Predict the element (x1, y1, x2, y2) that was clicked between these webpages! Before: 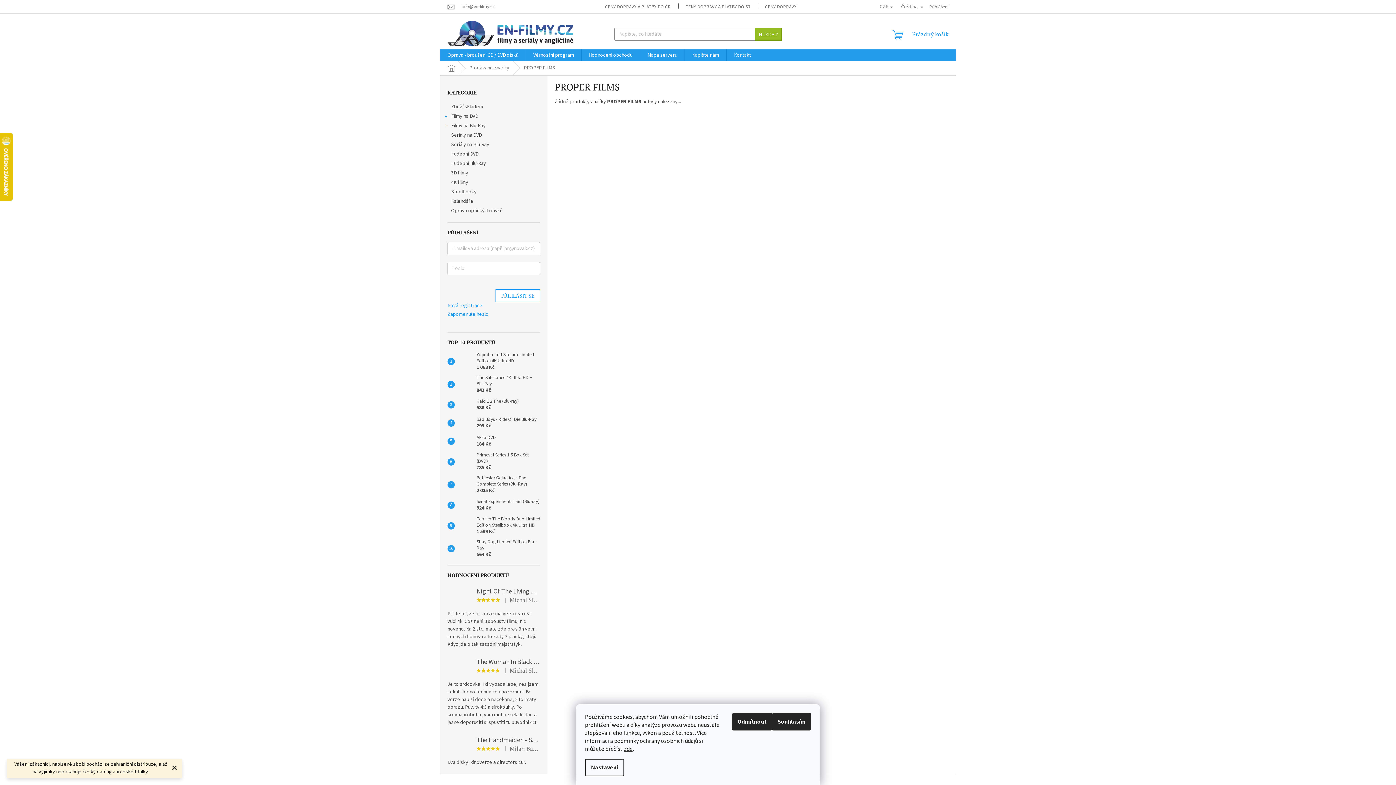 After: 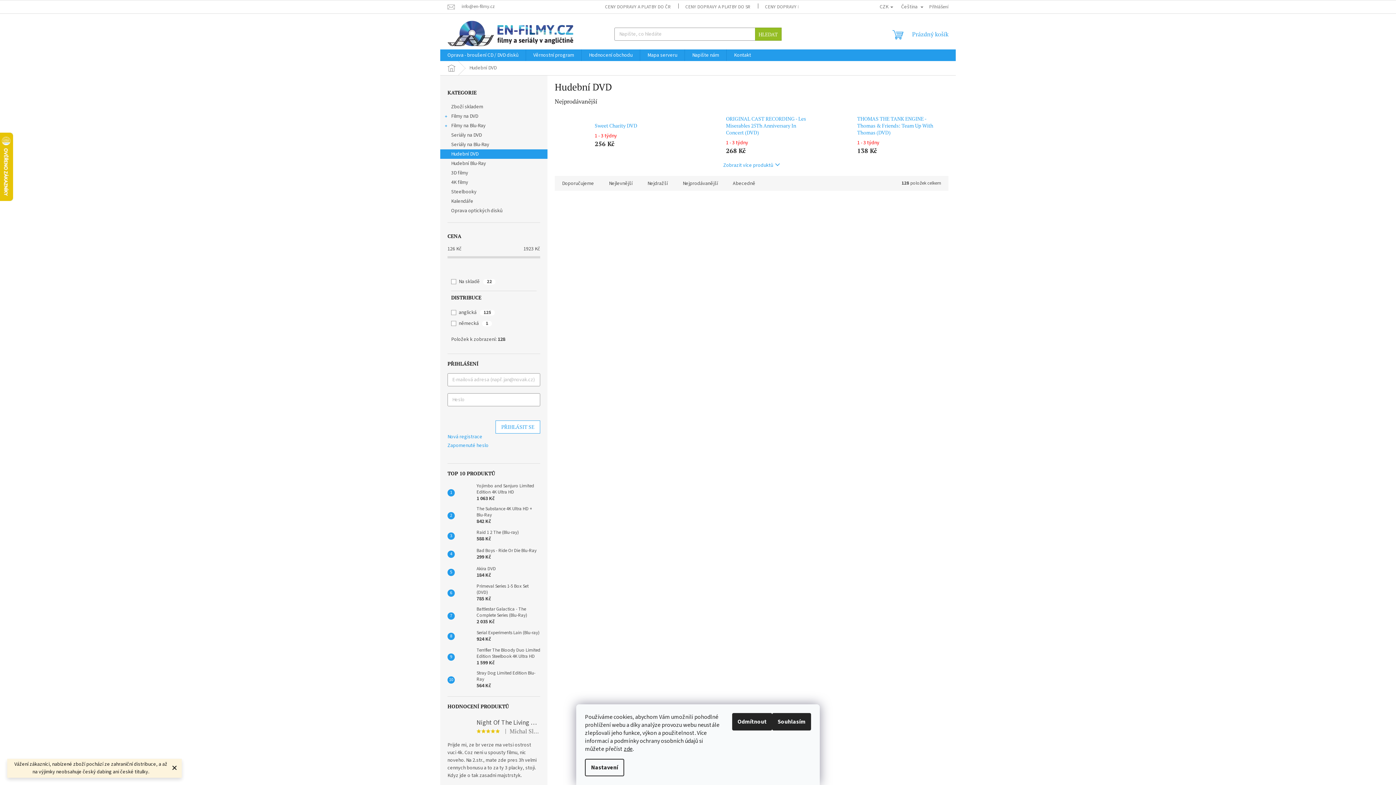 Action: bbox: (440, 149, 547, 158) label: Hudební DVD 